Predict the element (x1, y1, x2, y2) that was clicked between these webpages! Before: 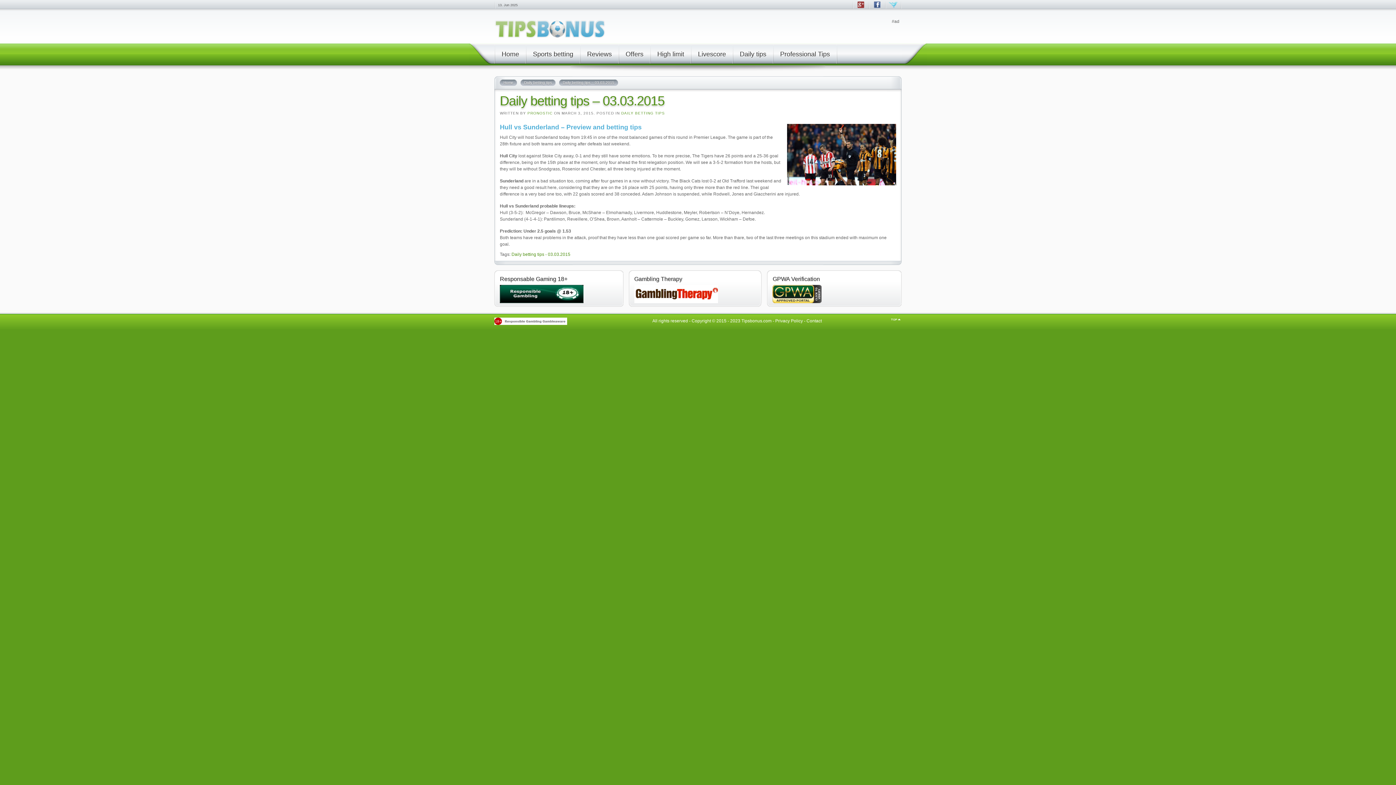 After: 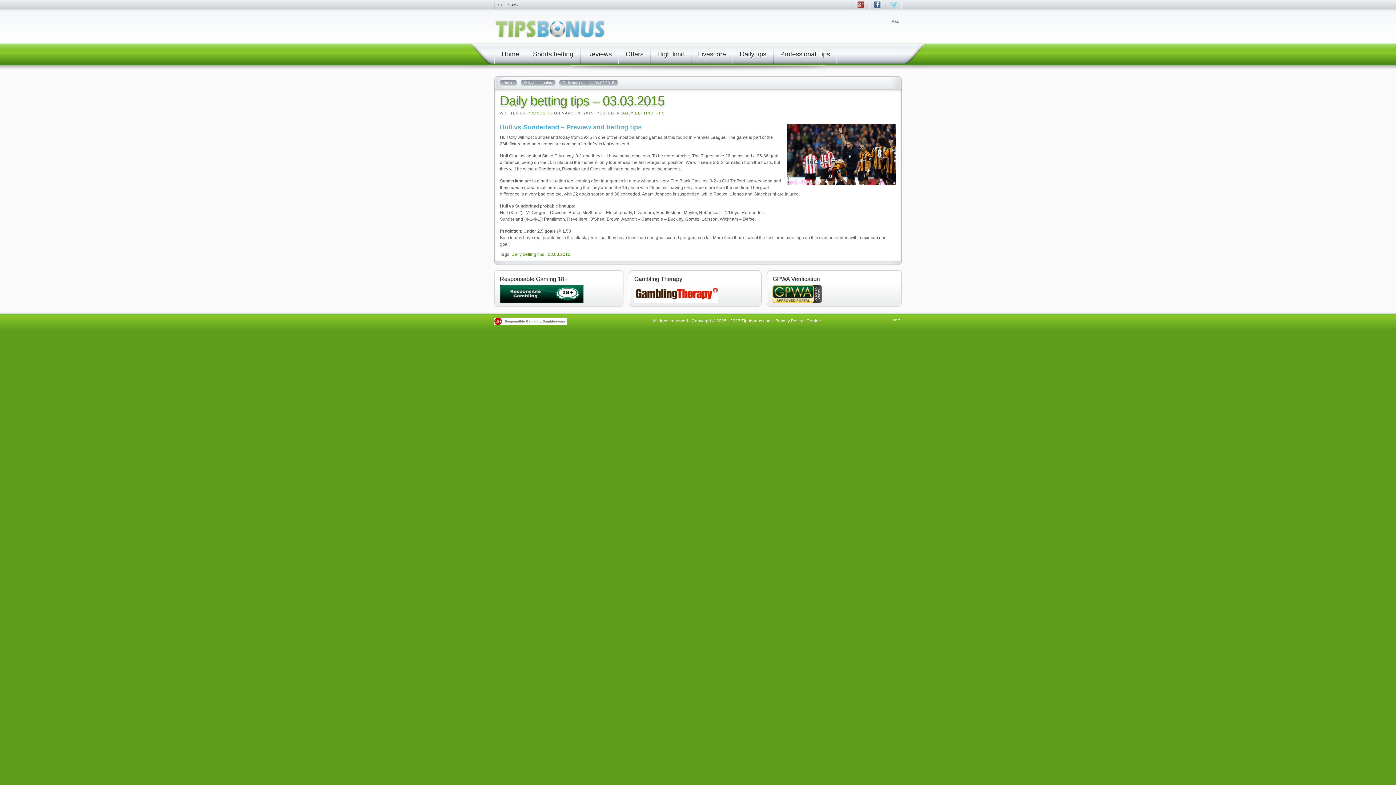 Action: label: Contact bbox: (806, 318, 822, 323)